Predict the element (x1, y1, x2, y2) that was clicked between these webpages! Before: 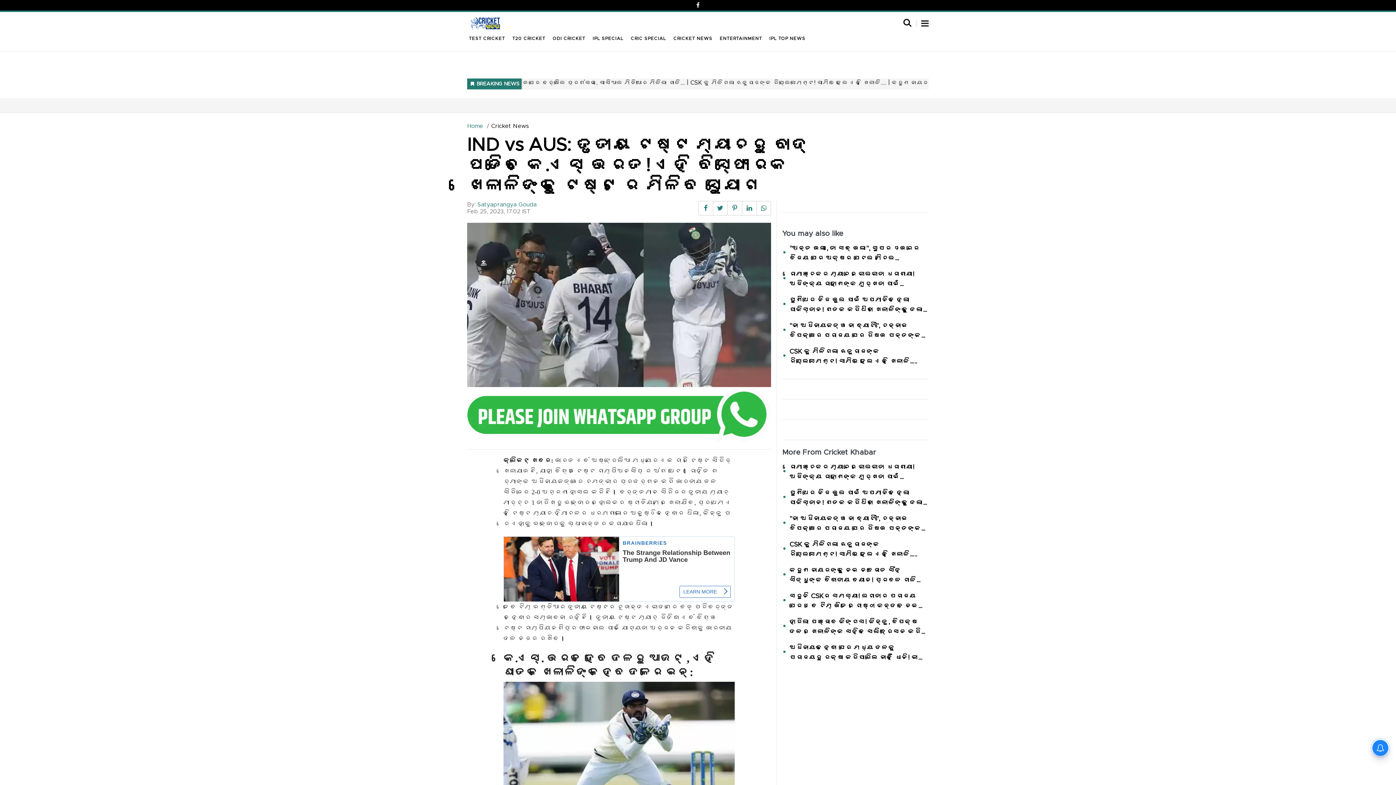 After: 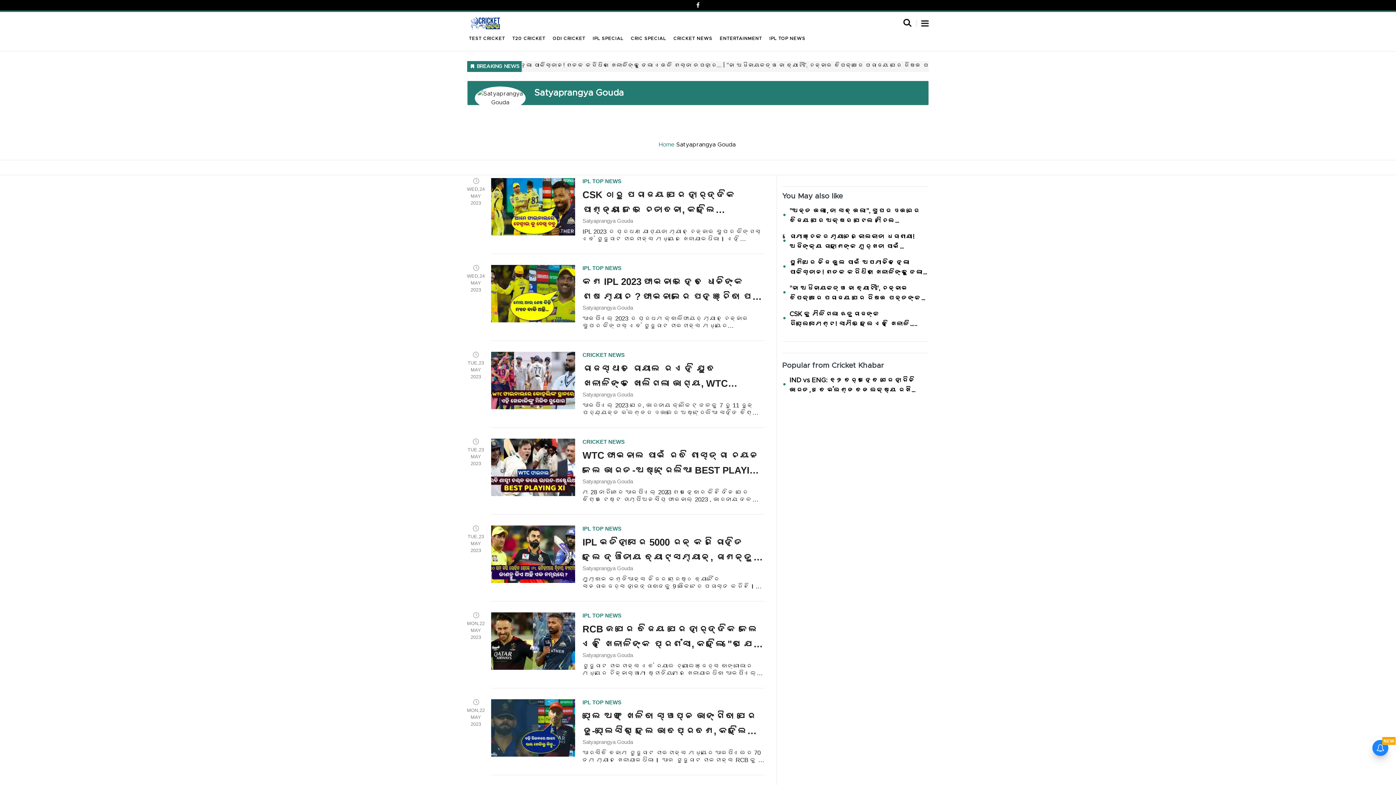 Action: bbox: (477, 201, 536, 207) label: Satyaprangya Gouda